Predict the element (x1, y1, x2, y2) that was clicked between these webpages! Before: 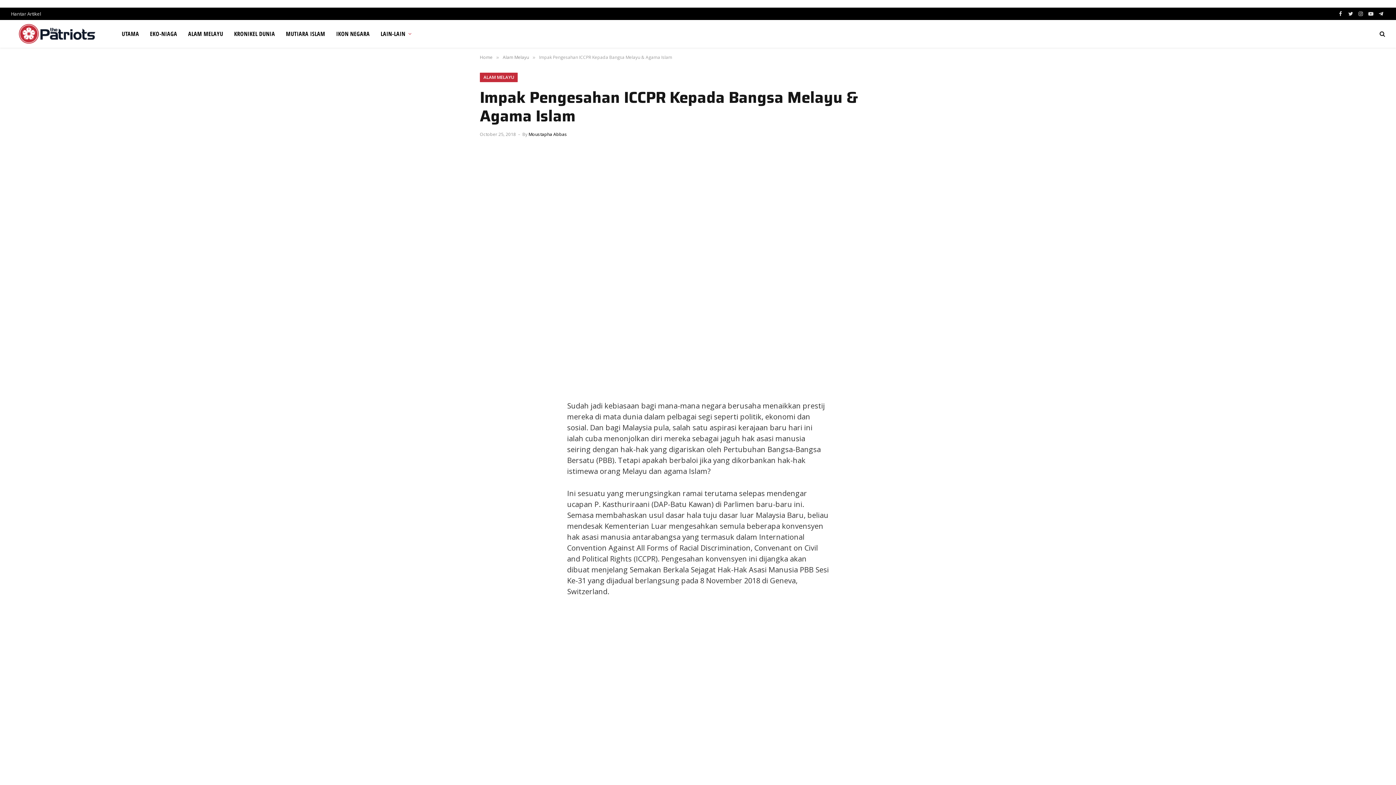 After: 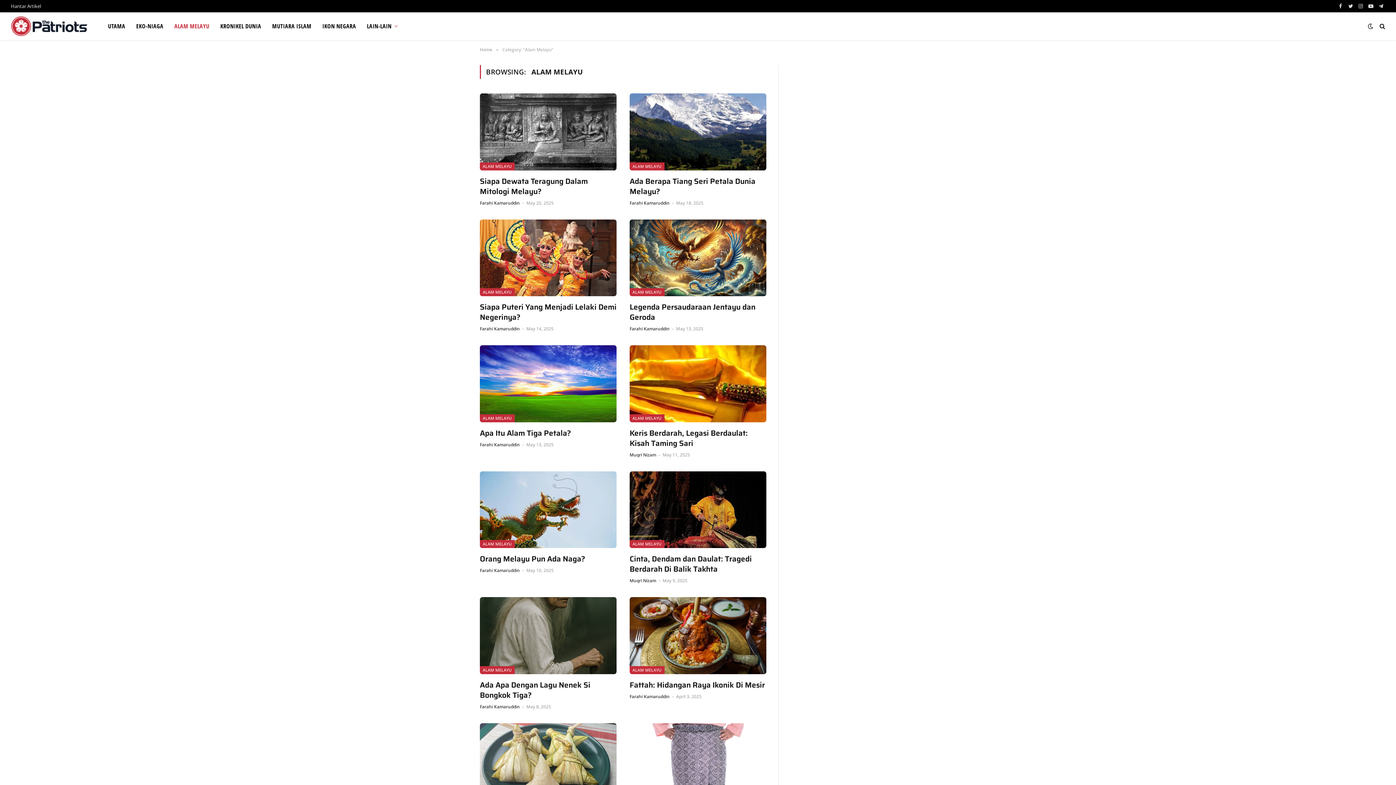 Action: label: Alam Melayu bbox: (502, 54, 529, 60)